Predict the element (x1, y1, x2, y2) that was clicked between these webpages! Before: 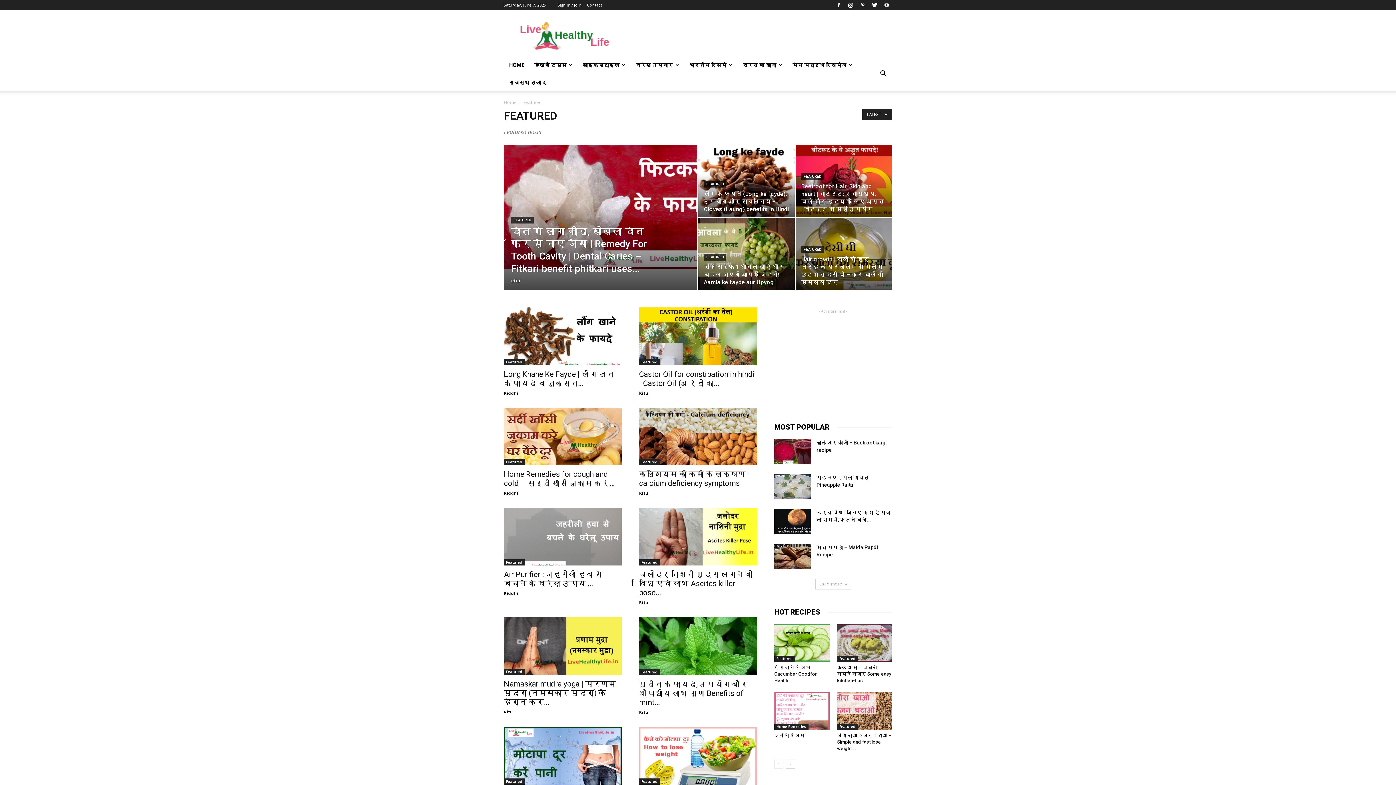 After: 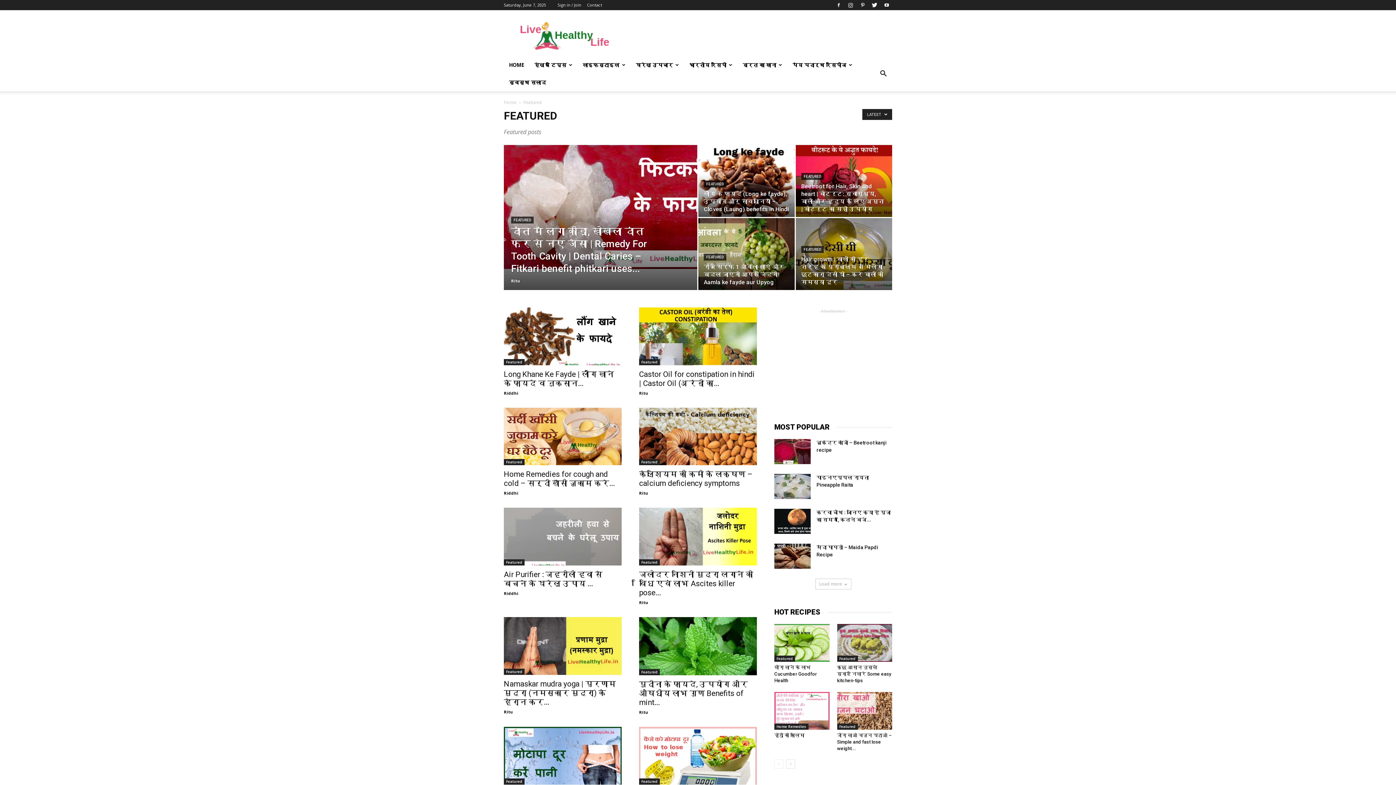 Action: bbox: (504, 778, 524, 784) label: Featured